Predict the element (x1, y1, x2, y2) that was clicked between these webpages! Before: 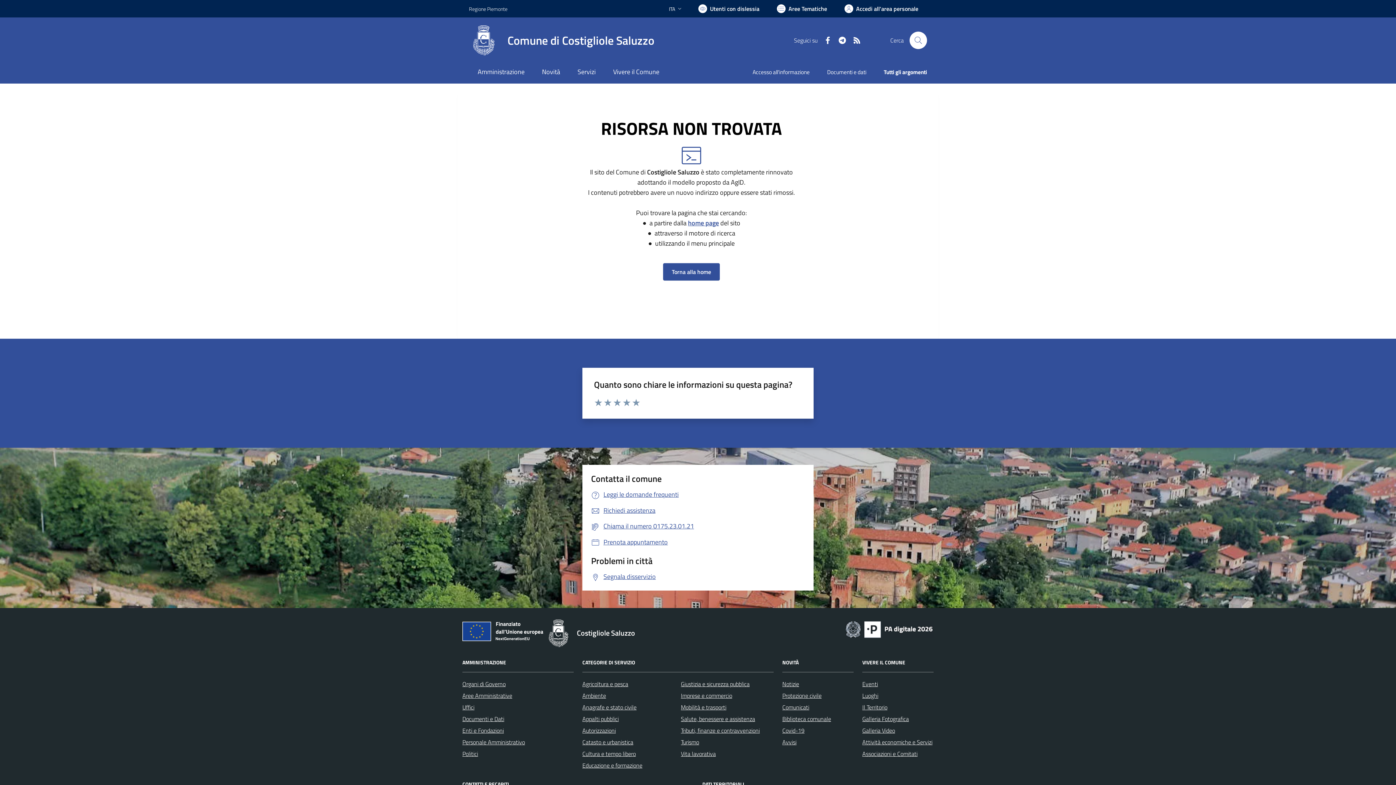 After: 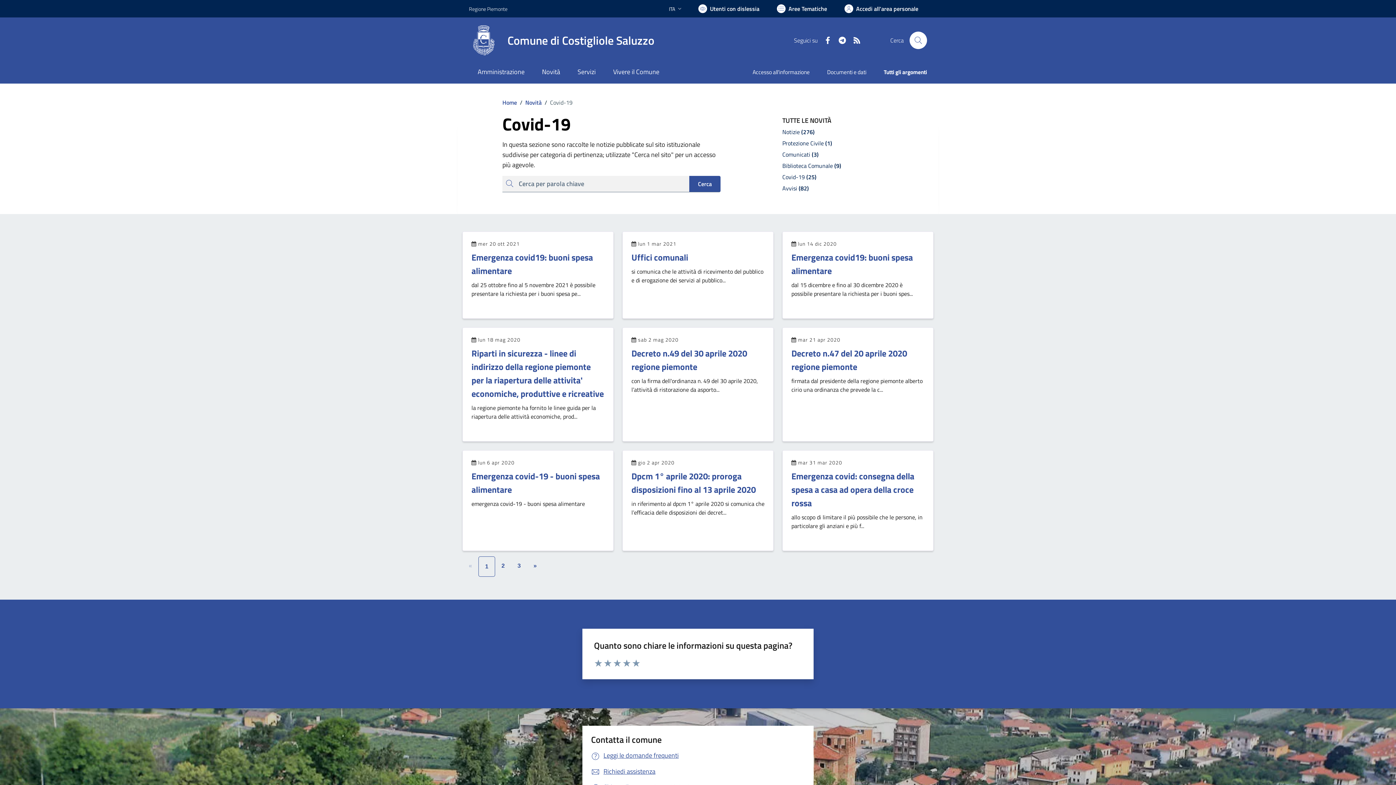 Action: bbox: (782, 726, 804, 735) label: Covid-19